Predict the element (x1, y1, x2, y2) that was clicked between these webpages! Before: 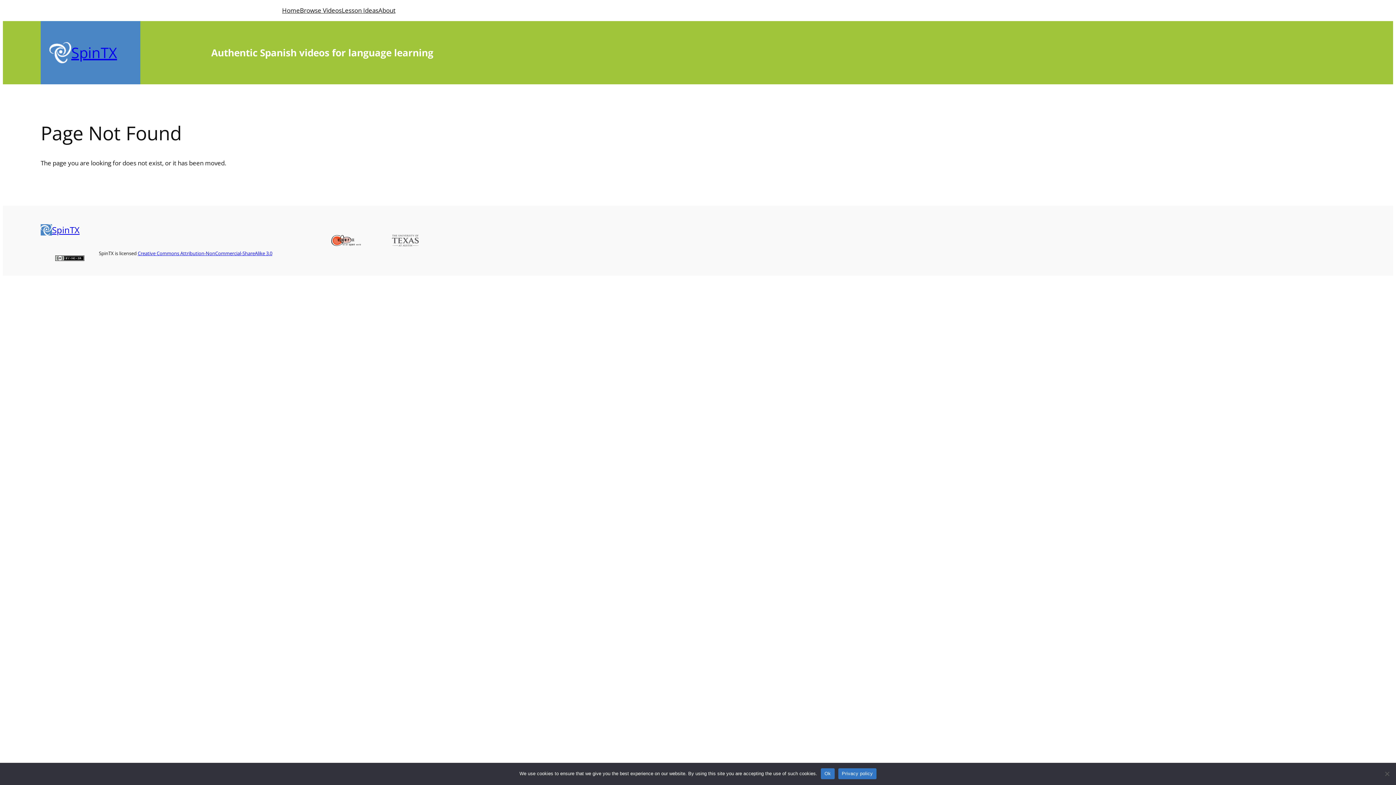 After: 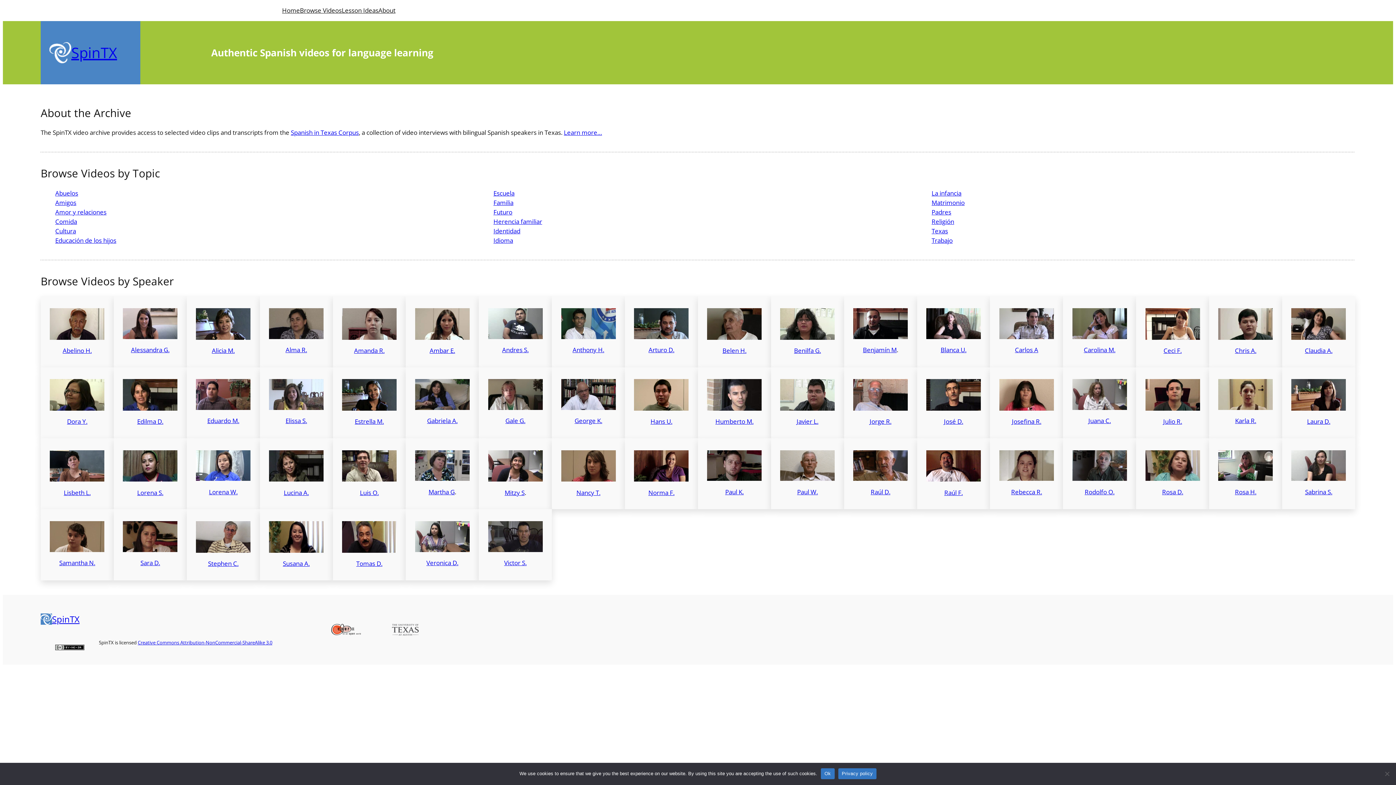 Action: label: SpinTX bbox: (71, 42, 117, 62)